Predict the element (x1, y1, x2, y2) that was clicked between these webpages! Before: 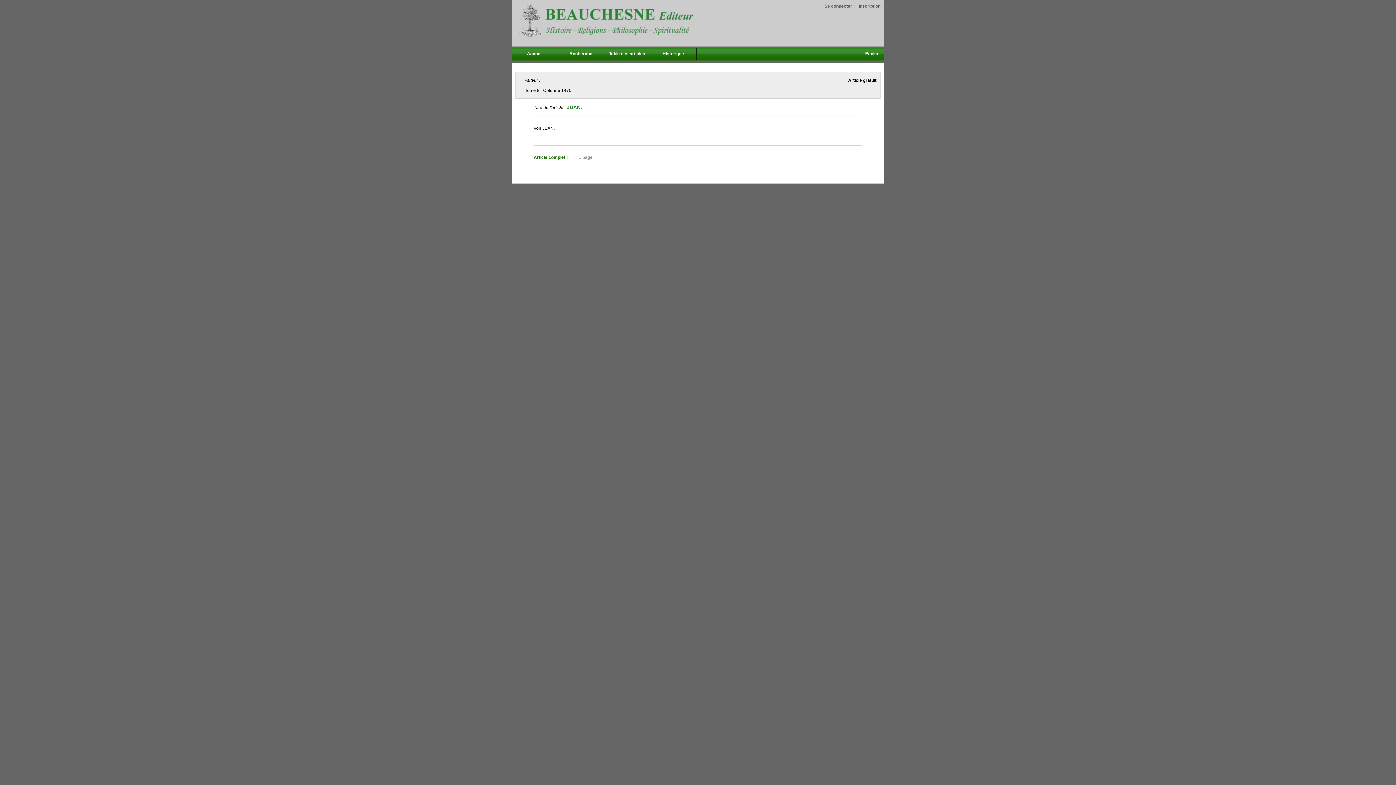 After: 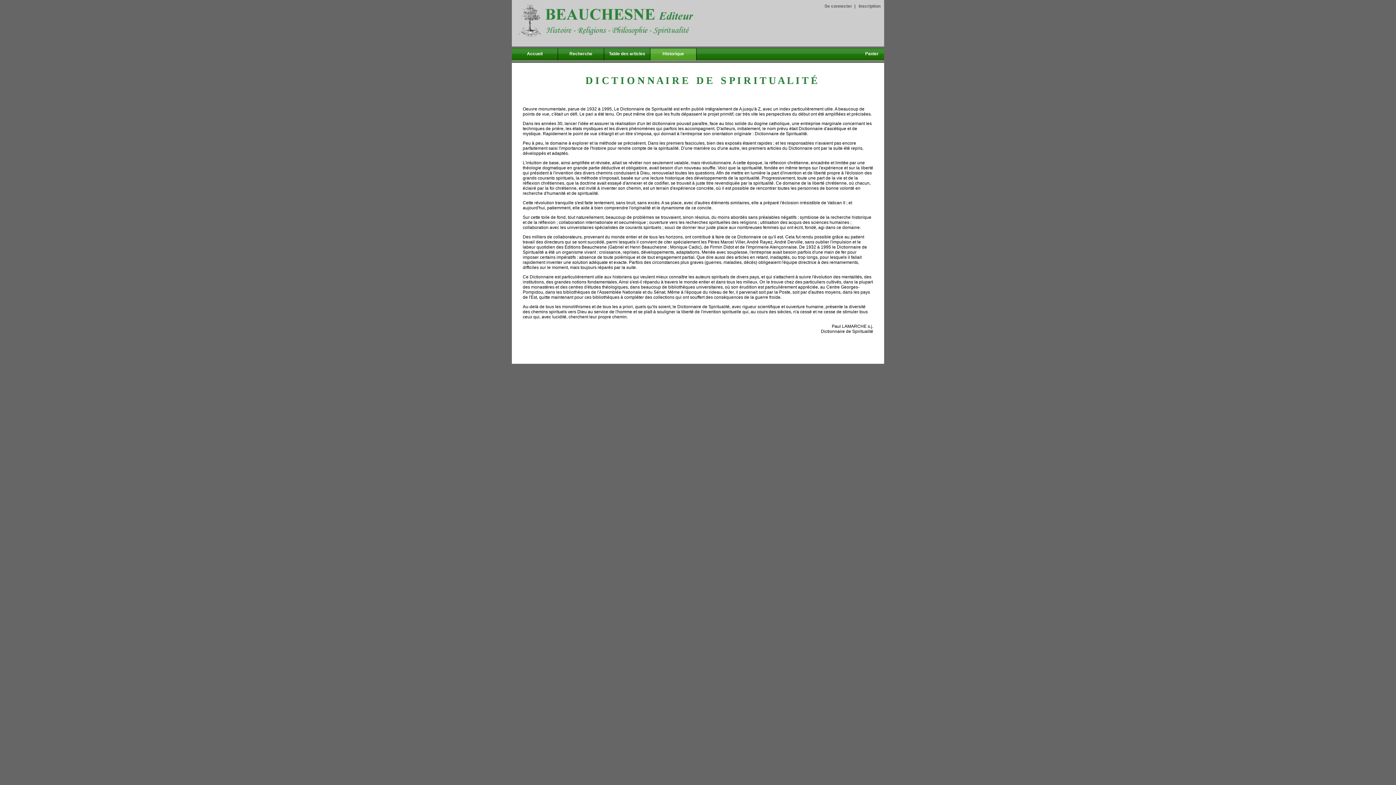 Action: bbox: (662, 51, 684, 56) label: Historique